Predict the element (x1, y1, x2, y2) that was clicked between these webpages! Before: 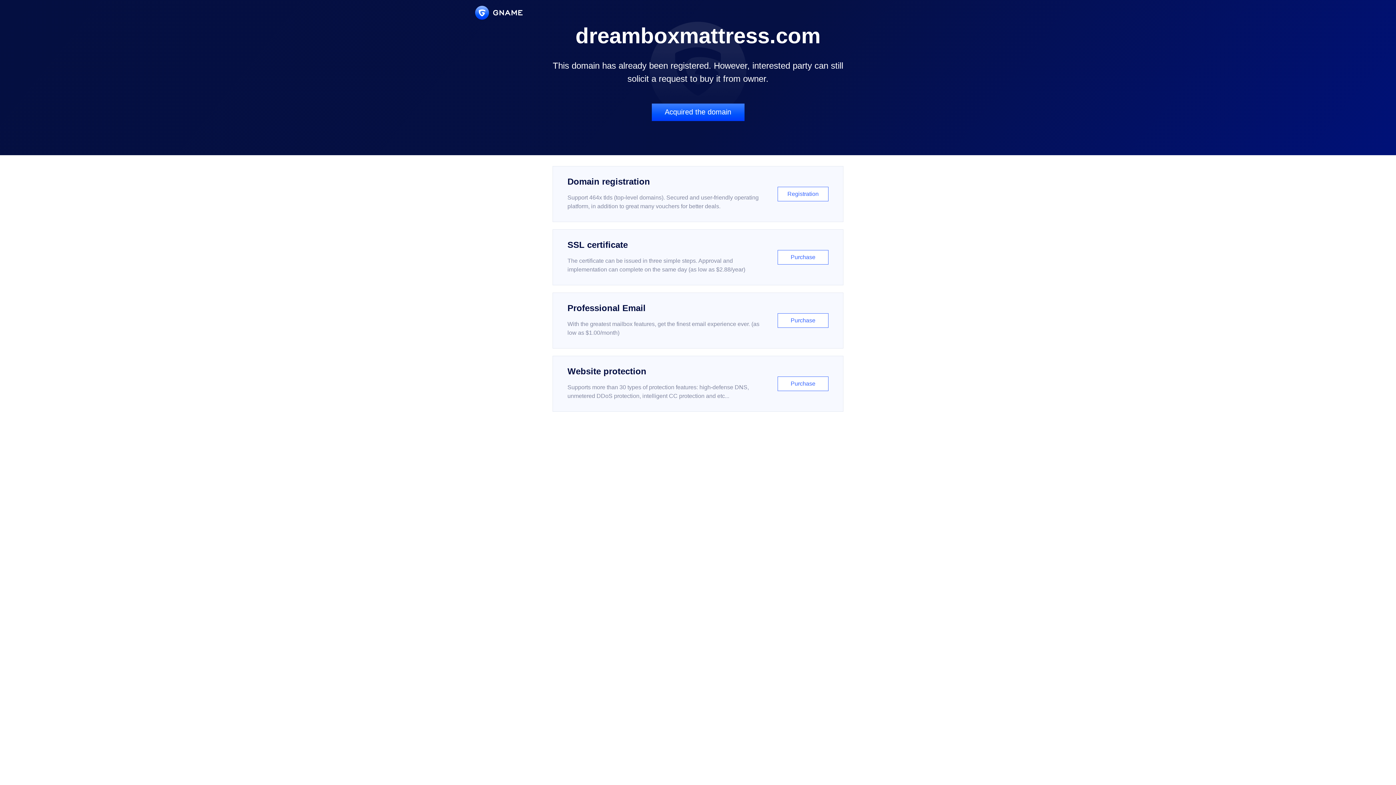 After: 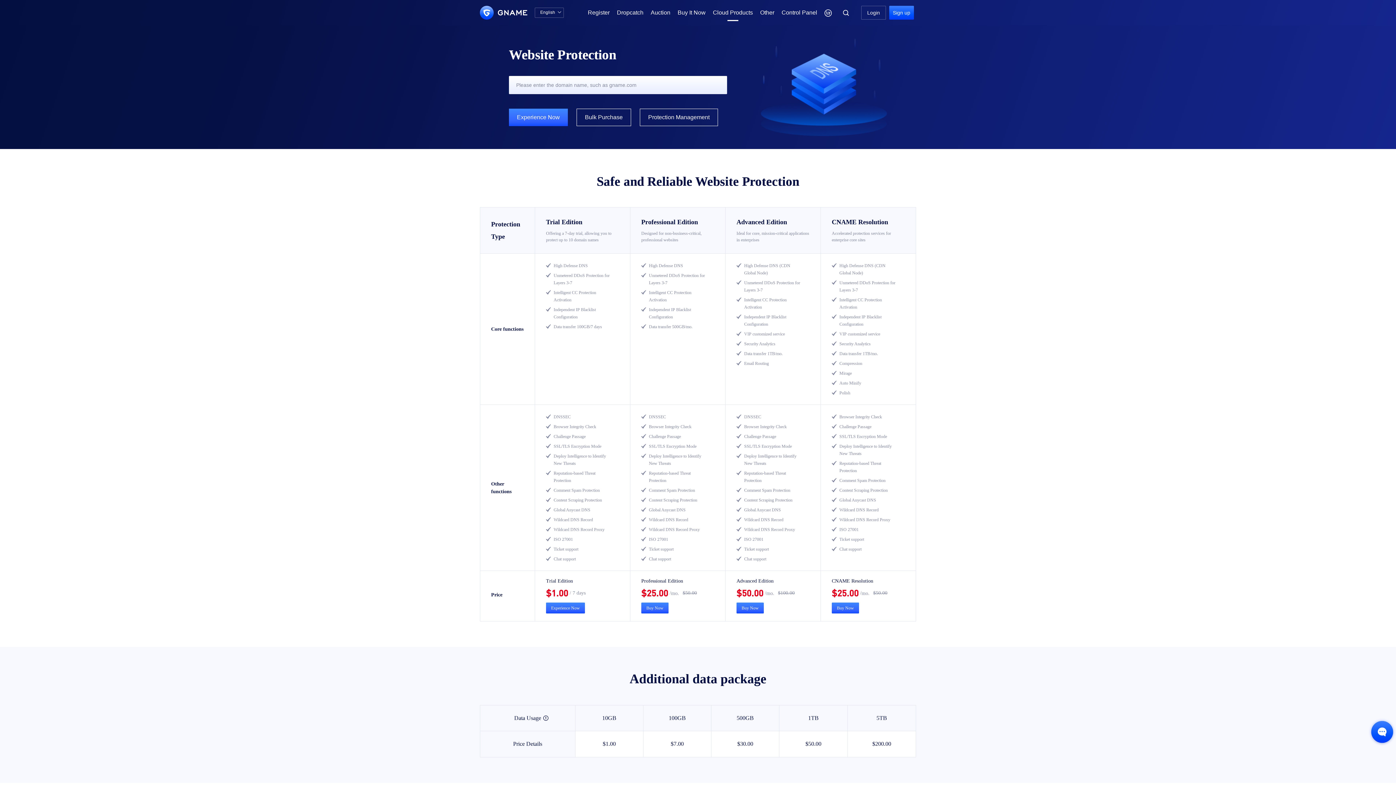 Action: label: Website protection

Supports more than 30 types of protection features: high-defense DNS, unmetered DDoS protection, intelligent CC protection and etc...

Purchase bbox: (552, 356, 843, 412)